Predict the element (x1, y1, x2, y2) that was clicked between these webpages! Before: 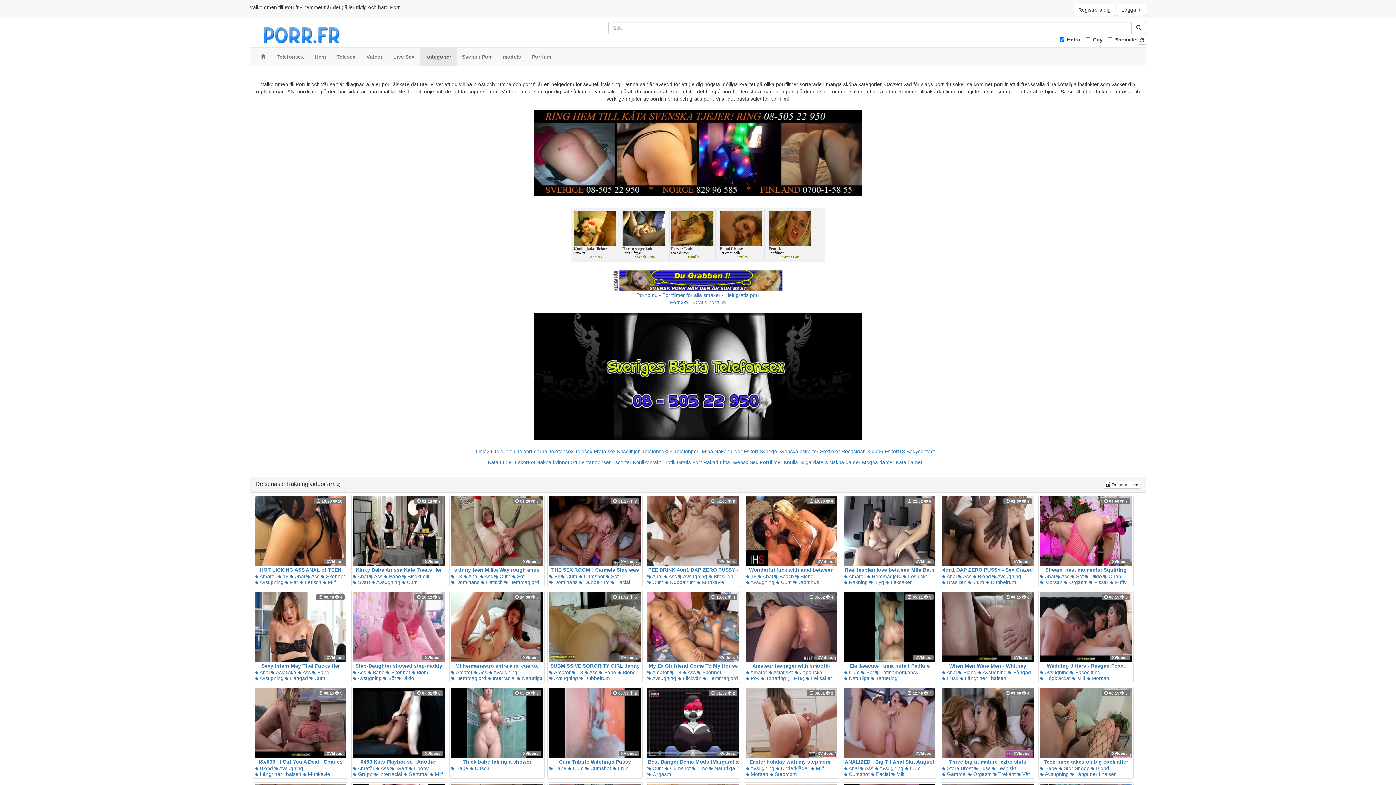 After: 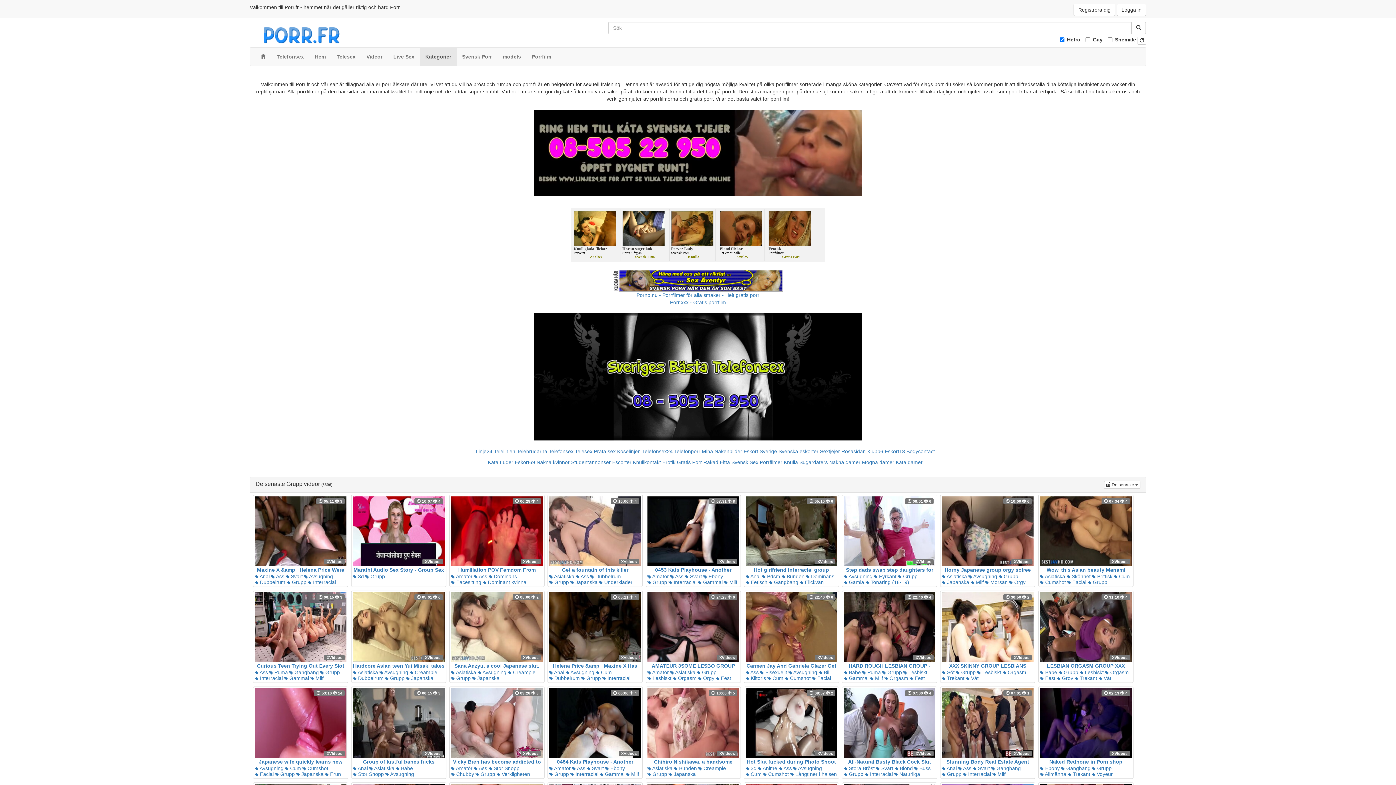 Action: bbox: (353, 771, 372, 777) label:  Grupp